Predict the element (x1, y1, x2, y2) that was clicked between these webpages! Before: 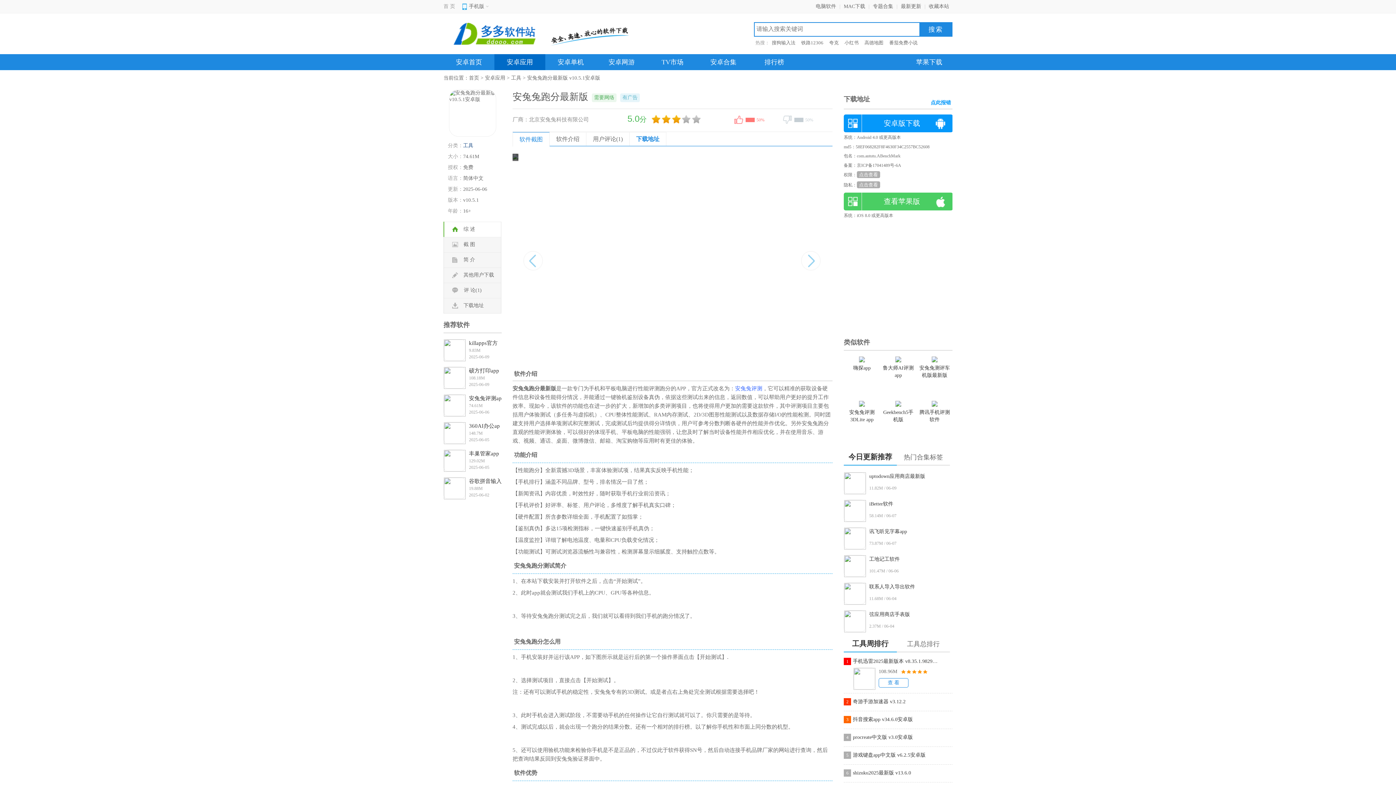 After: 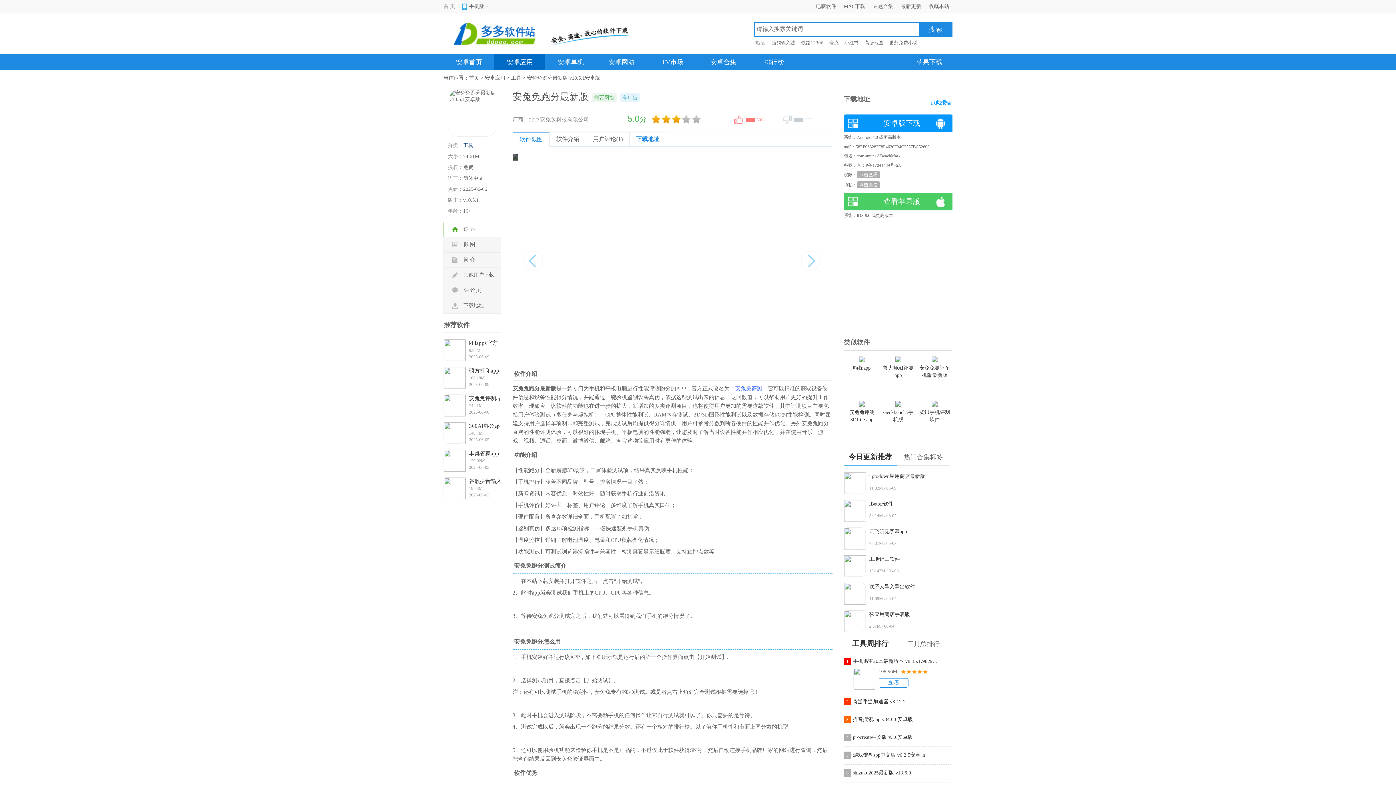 Action: bbox: (735, 385, 762, 391) label: 安兔兔评测